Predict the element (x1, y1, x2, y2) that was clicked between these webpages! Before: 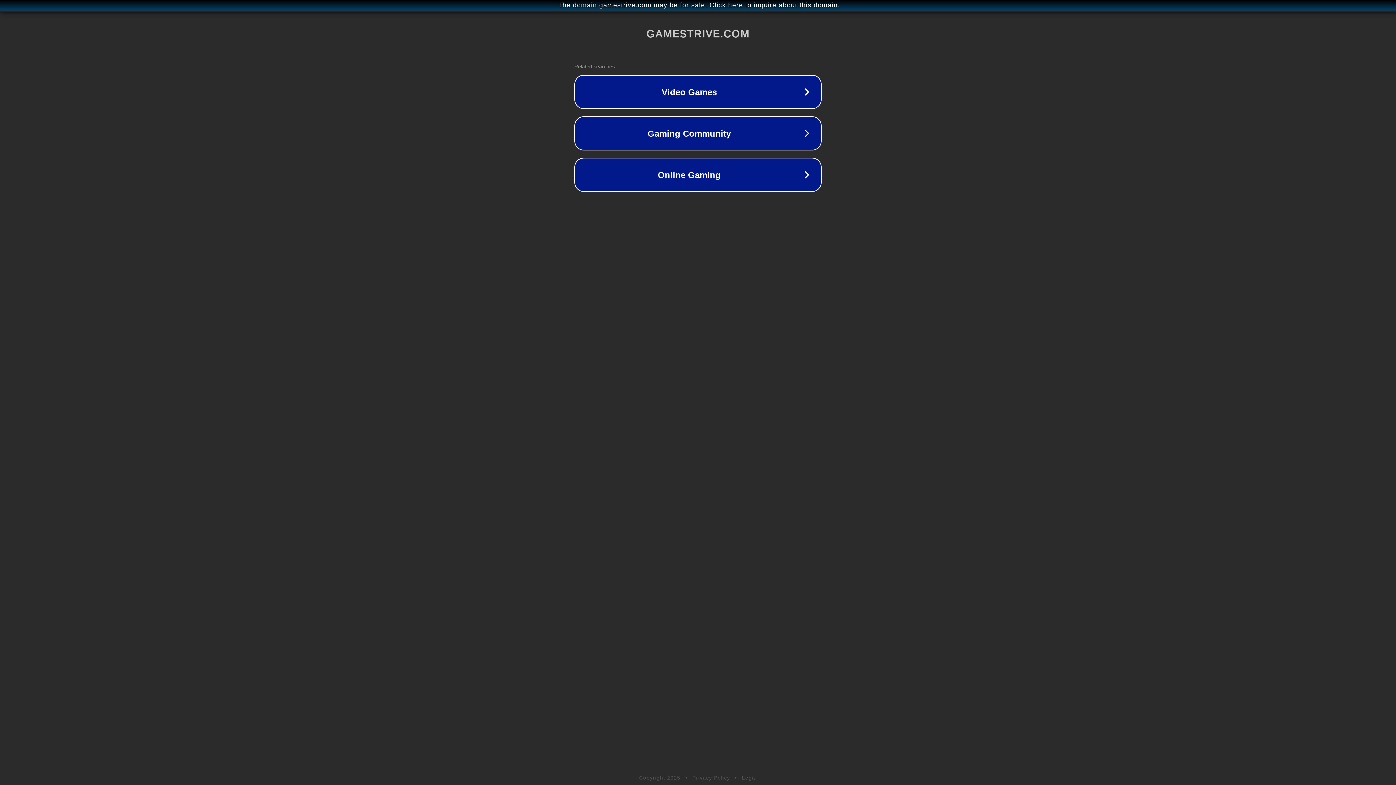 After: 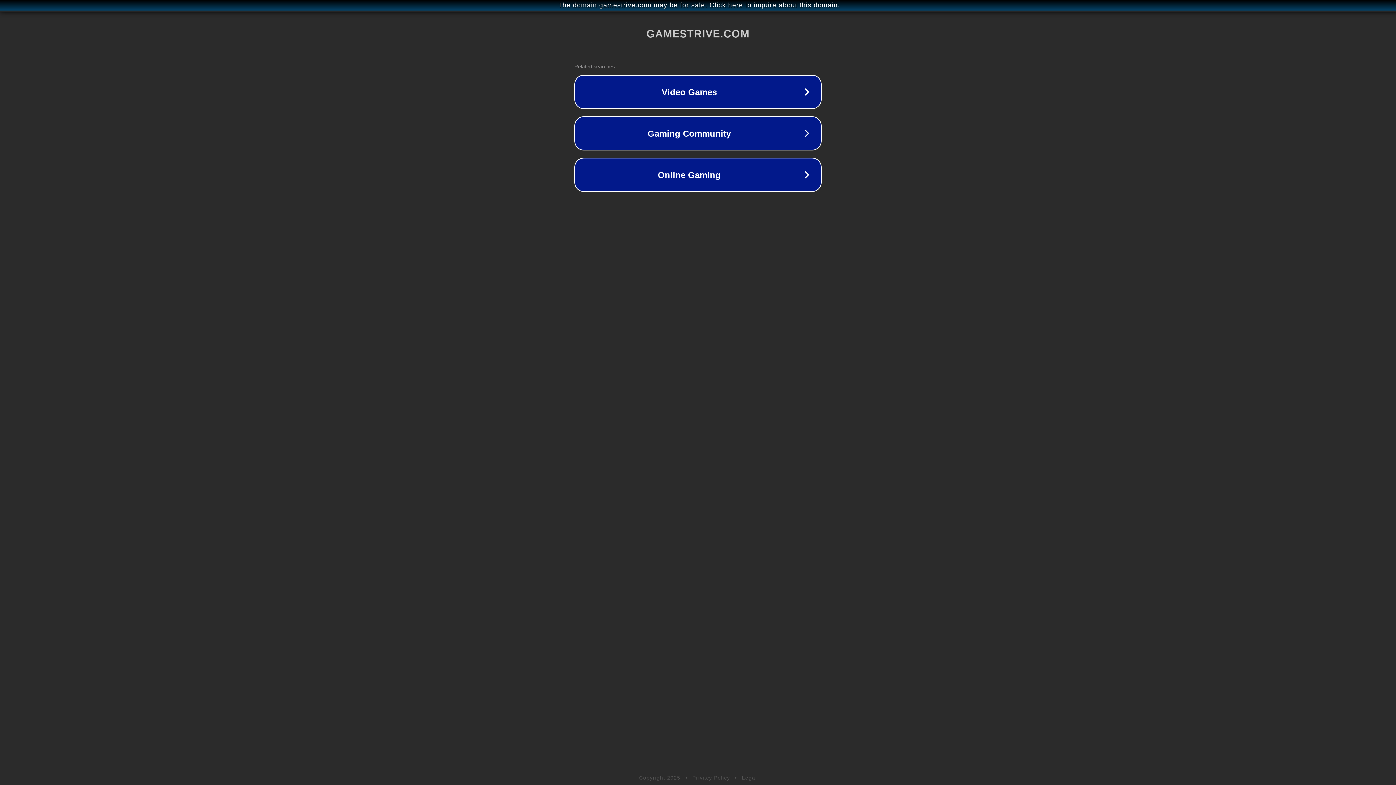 Action: bbox: (692, 775, 730, 781) label: Privacy Policy